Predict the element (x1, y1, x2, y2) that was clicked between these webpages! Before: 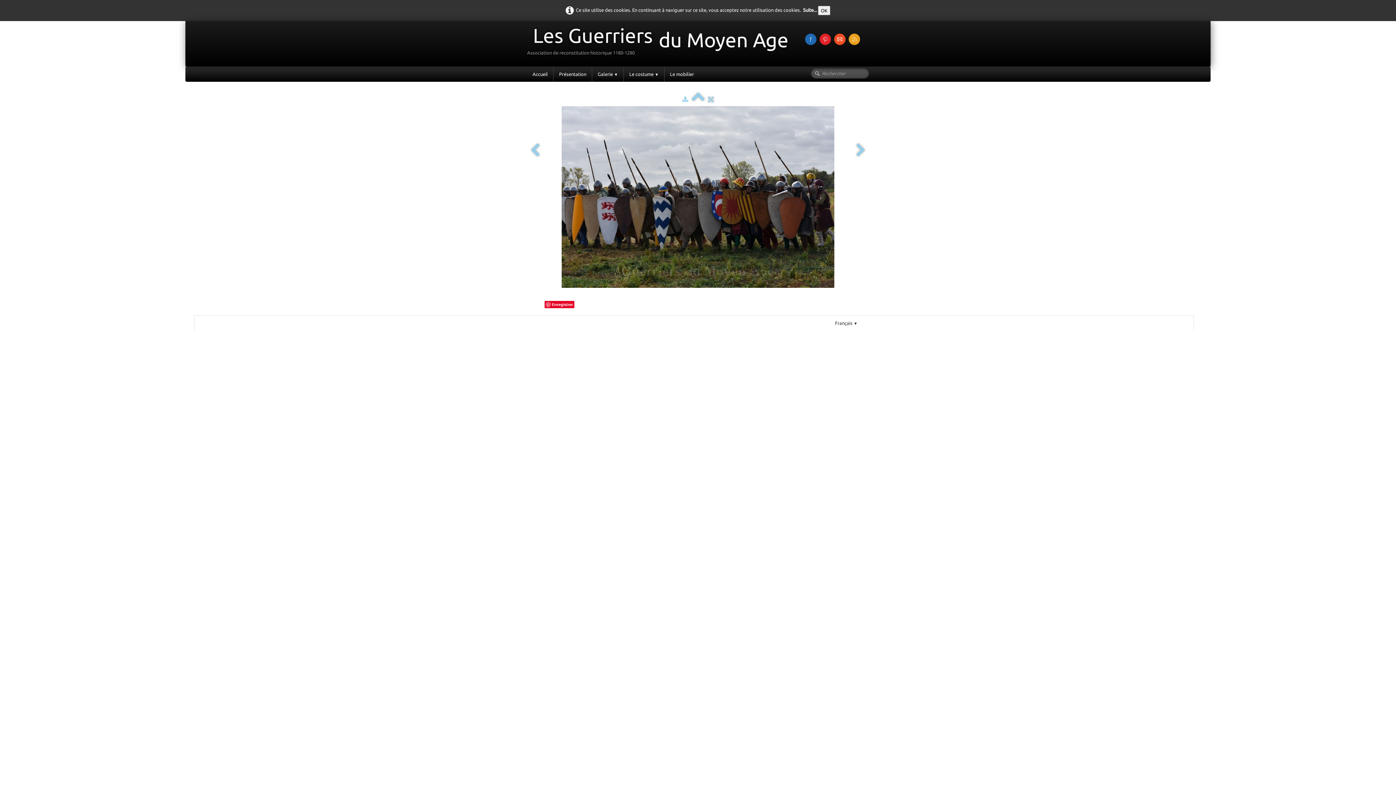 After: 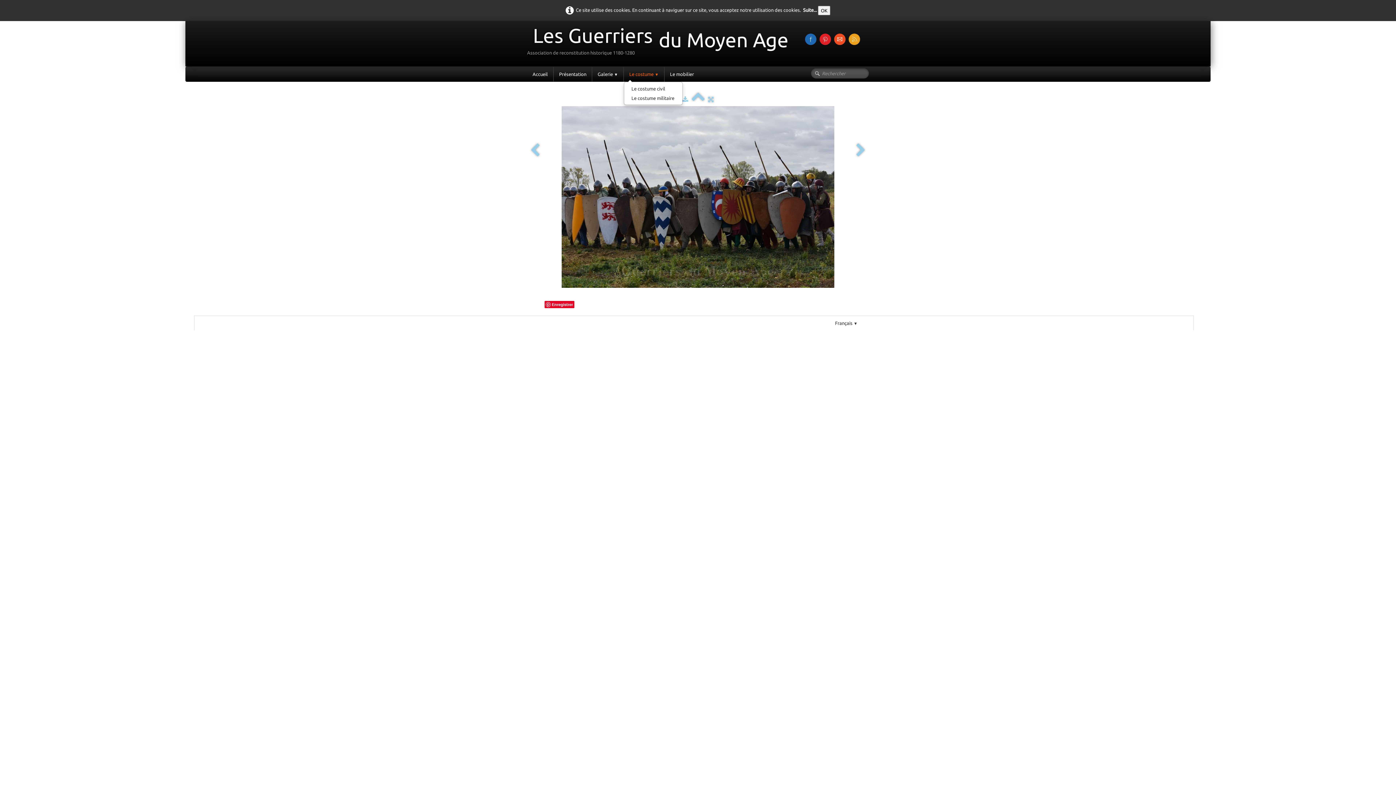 Action: label: Le costume ▼ bbox: (624, 66, 664, 81)